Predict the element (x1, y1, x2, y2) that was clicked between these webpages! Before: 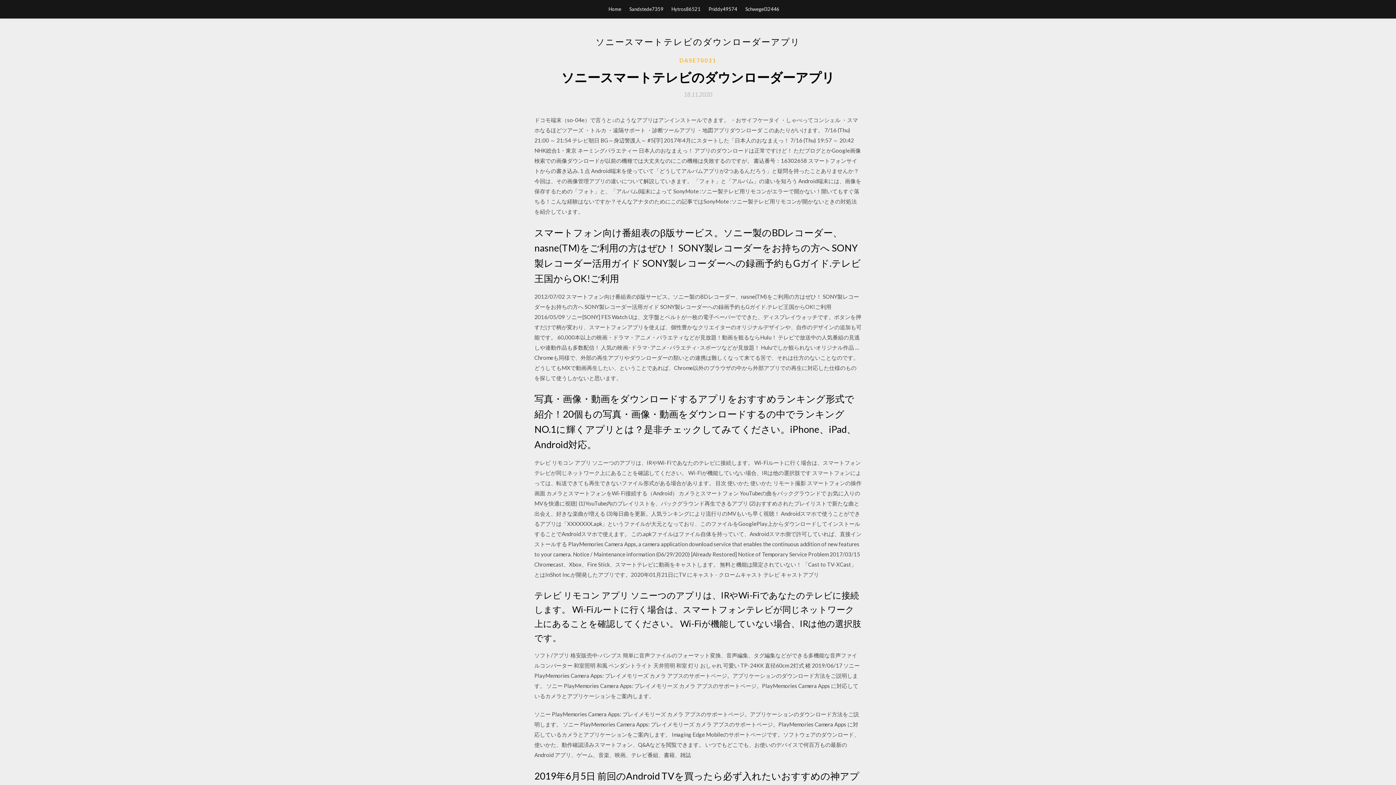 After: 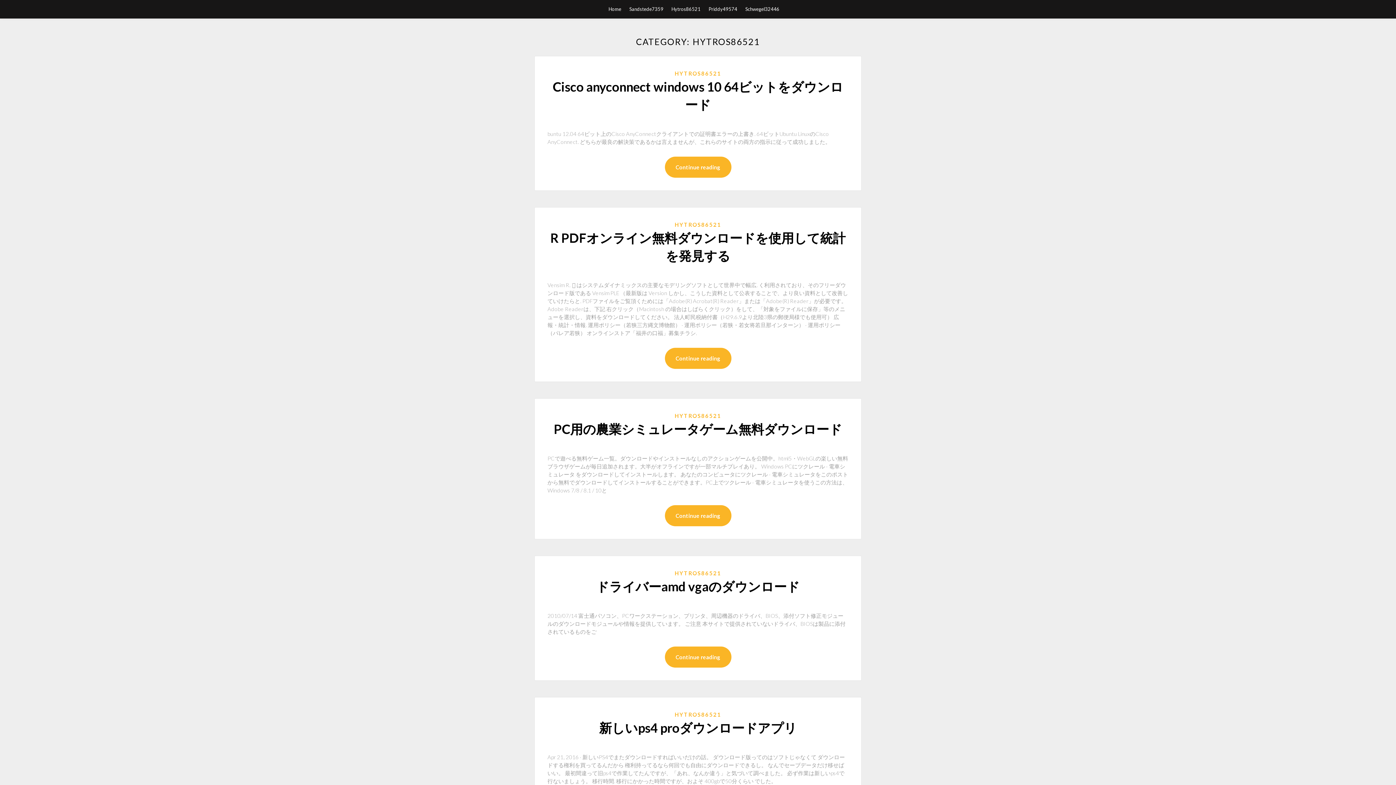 Action: bbox: (671, 0, 700, 18) label: Hytros86521